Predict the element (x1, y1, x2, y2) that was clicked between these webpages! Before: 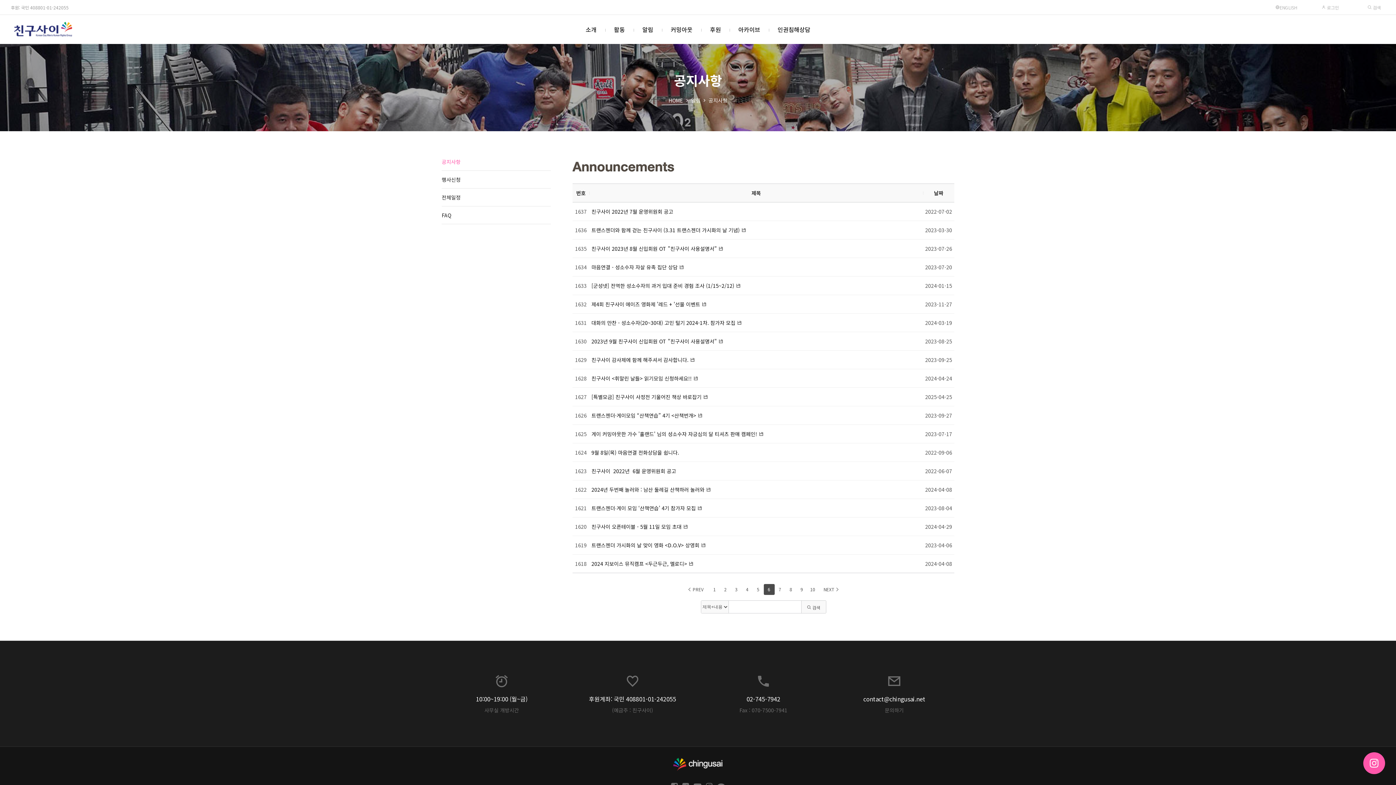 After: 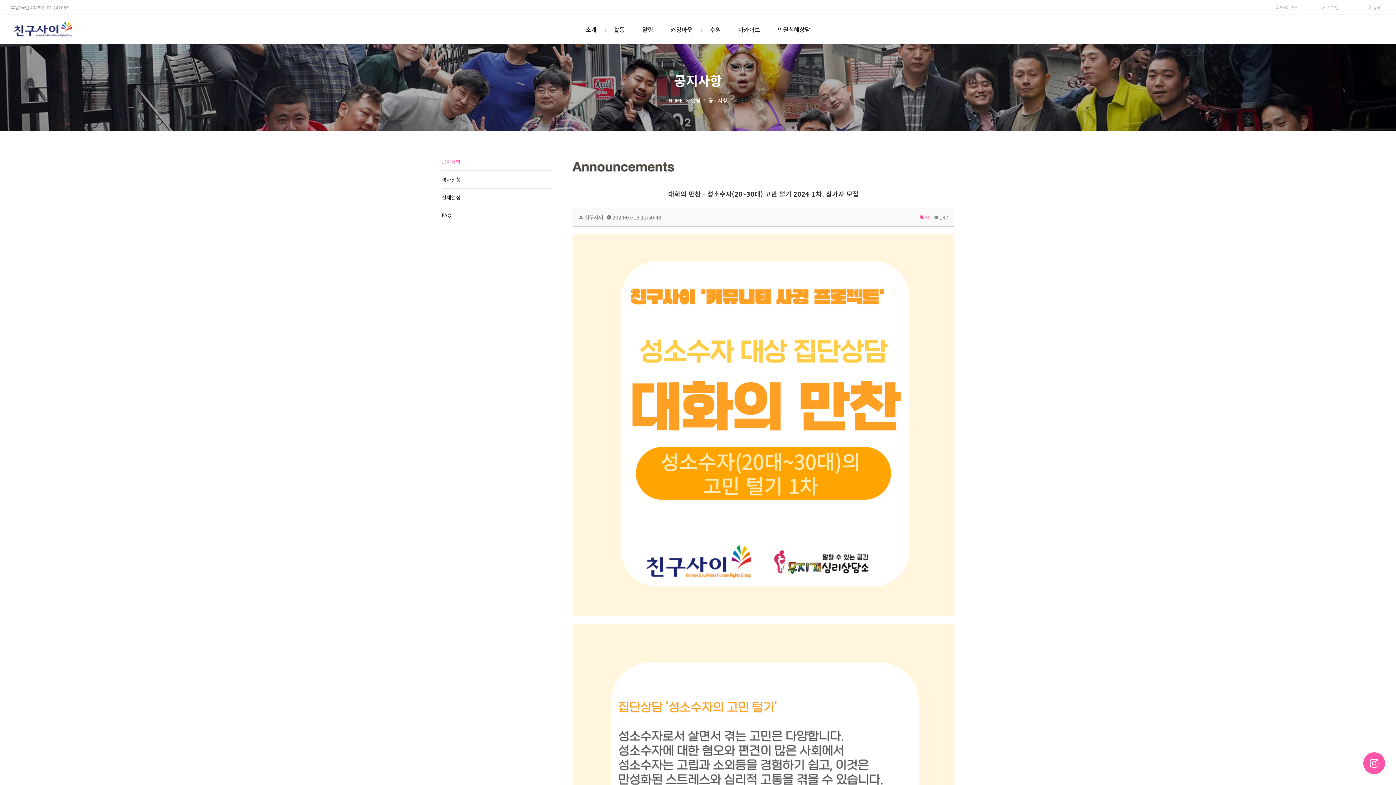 Action: bbox: (591, 319, 735, 326) label: 대화의 만찬 - 성소수자(20~30대) 고민 털기 2024-1차. 참가자 모집